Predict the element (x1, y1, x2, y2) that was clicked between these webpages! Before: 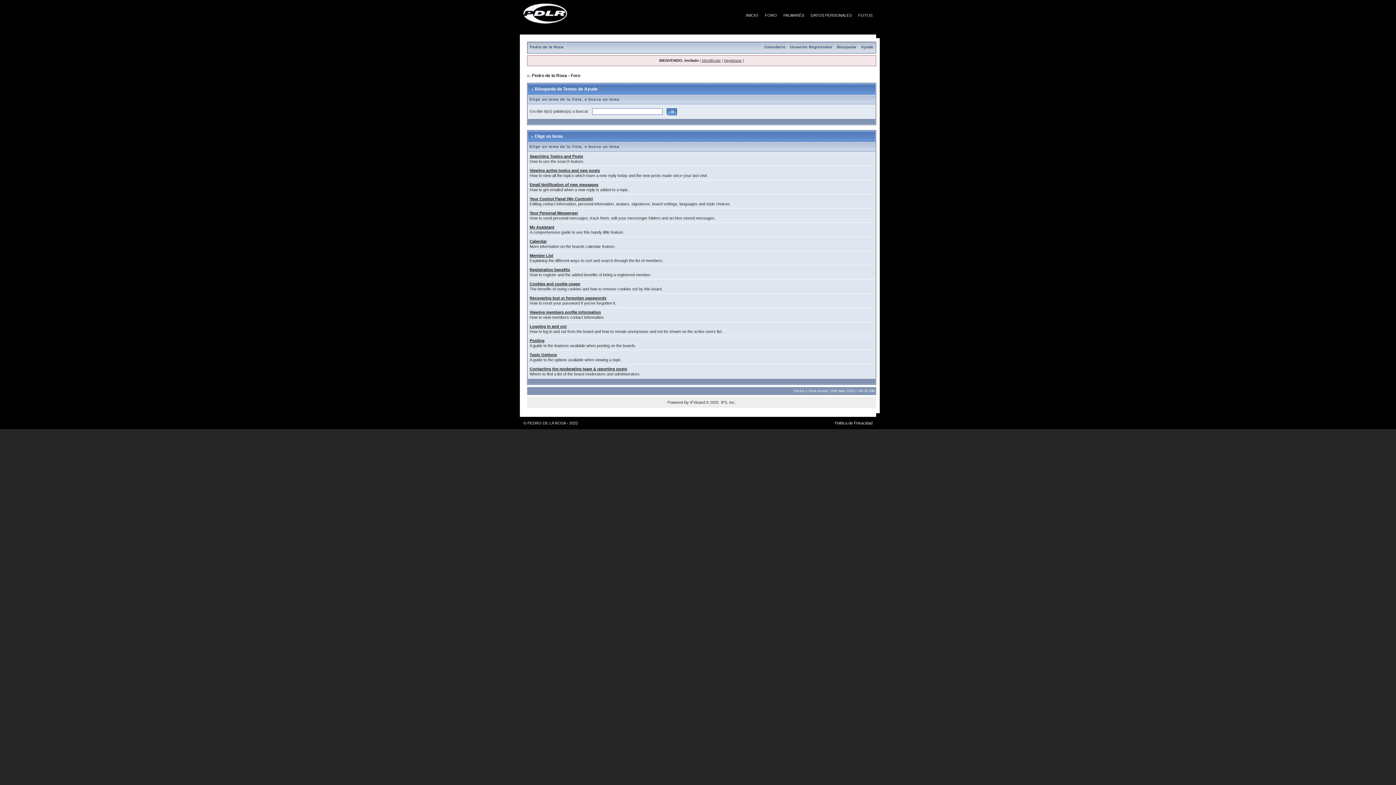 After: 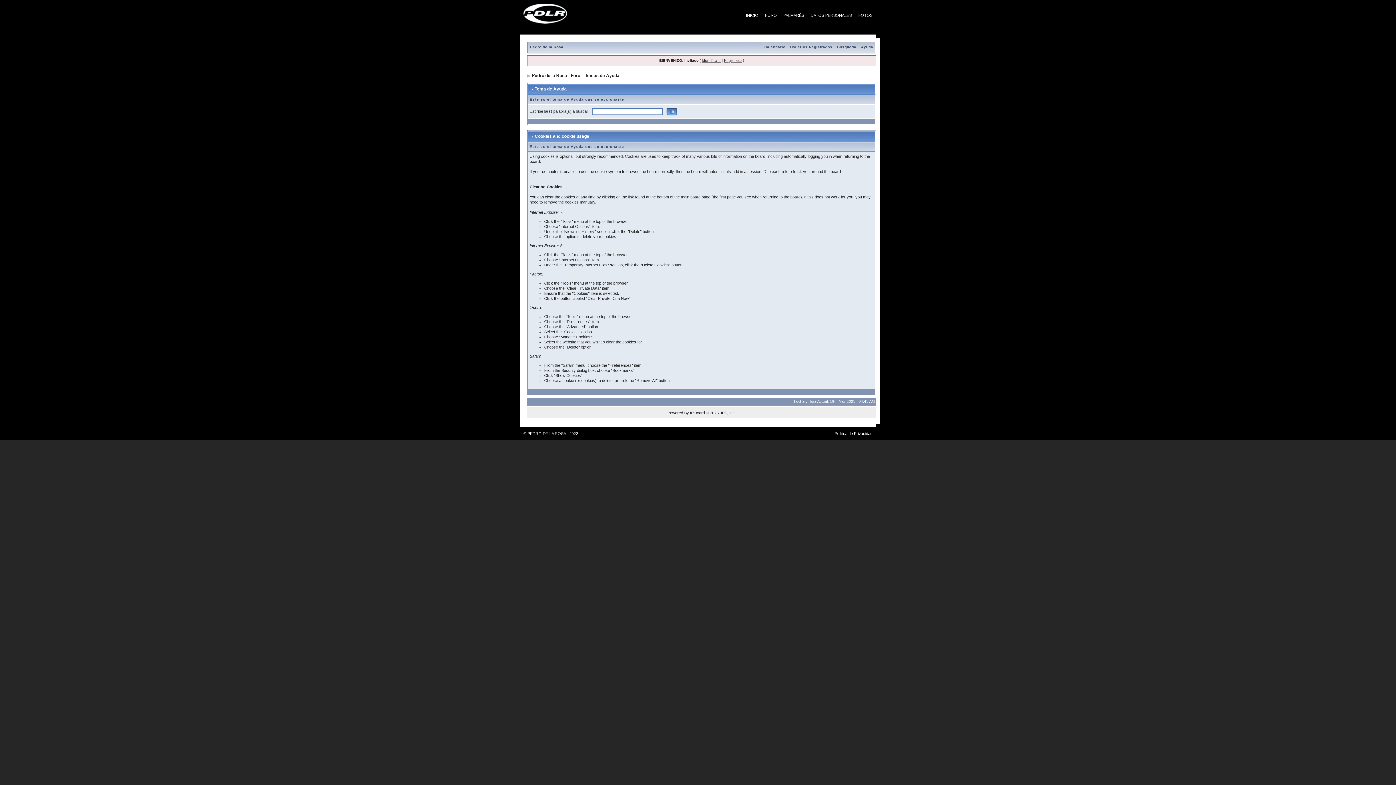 Action: label: Cookies and cookie usage bbox: (529, 281, 580, 286)